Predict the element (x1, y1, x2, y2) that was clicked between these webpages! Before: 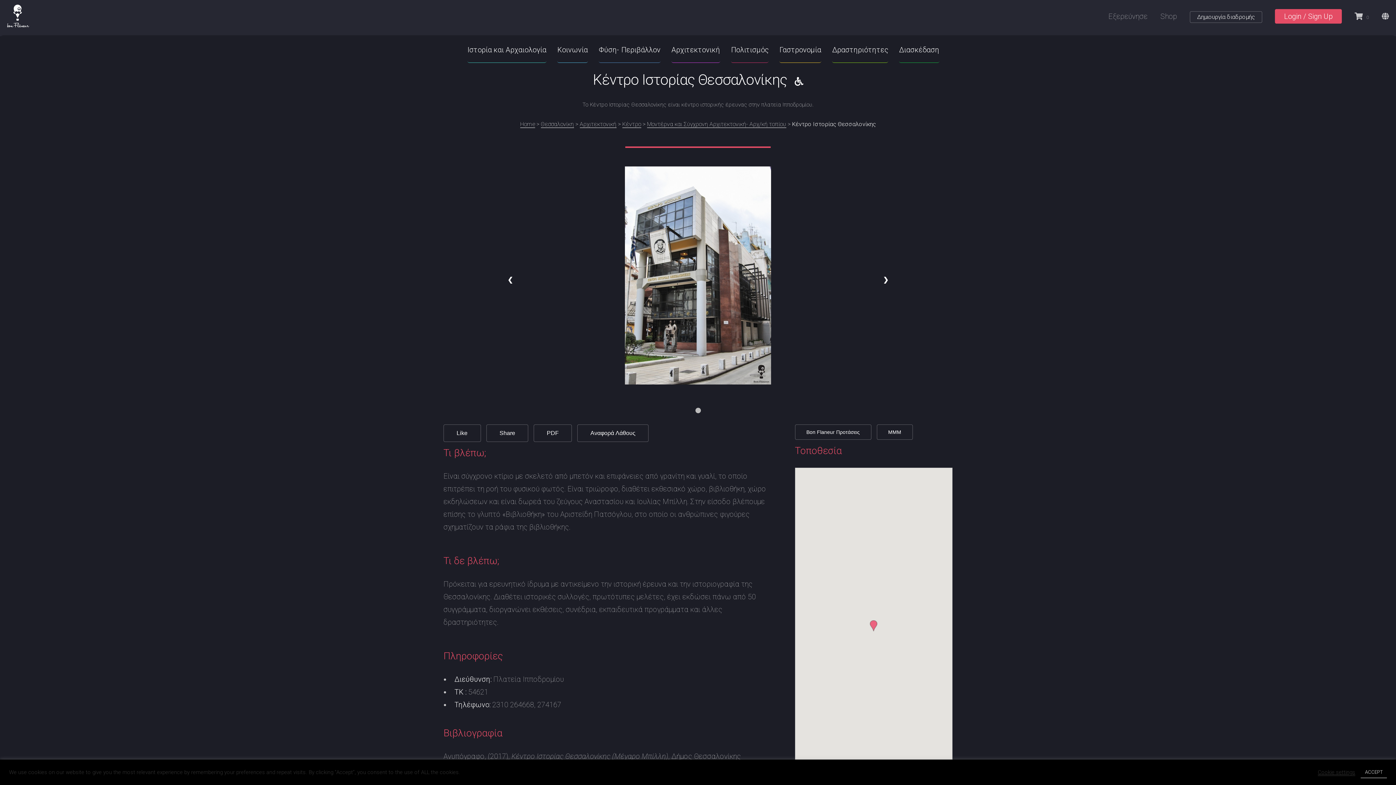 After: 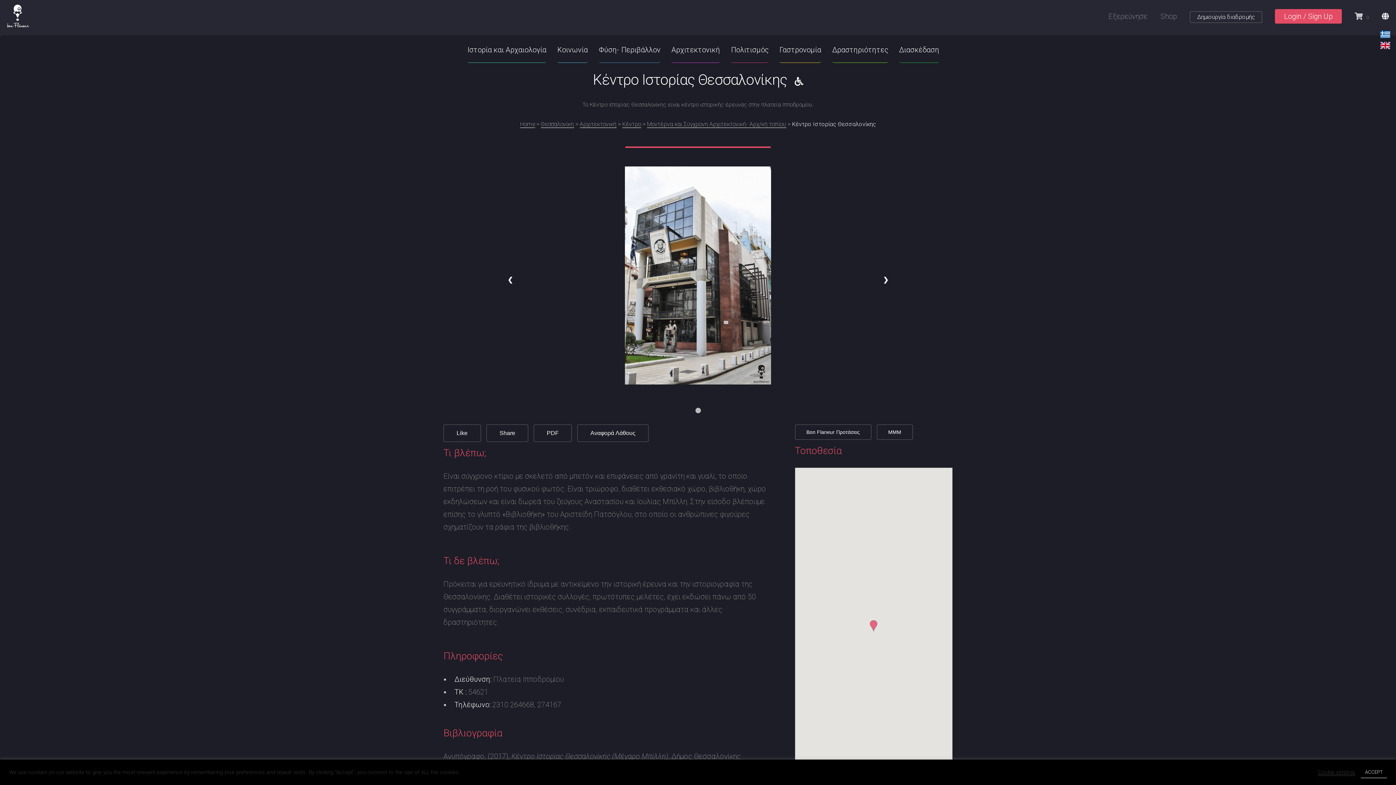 Action: bbox: (1382, 3, 1389, 29)